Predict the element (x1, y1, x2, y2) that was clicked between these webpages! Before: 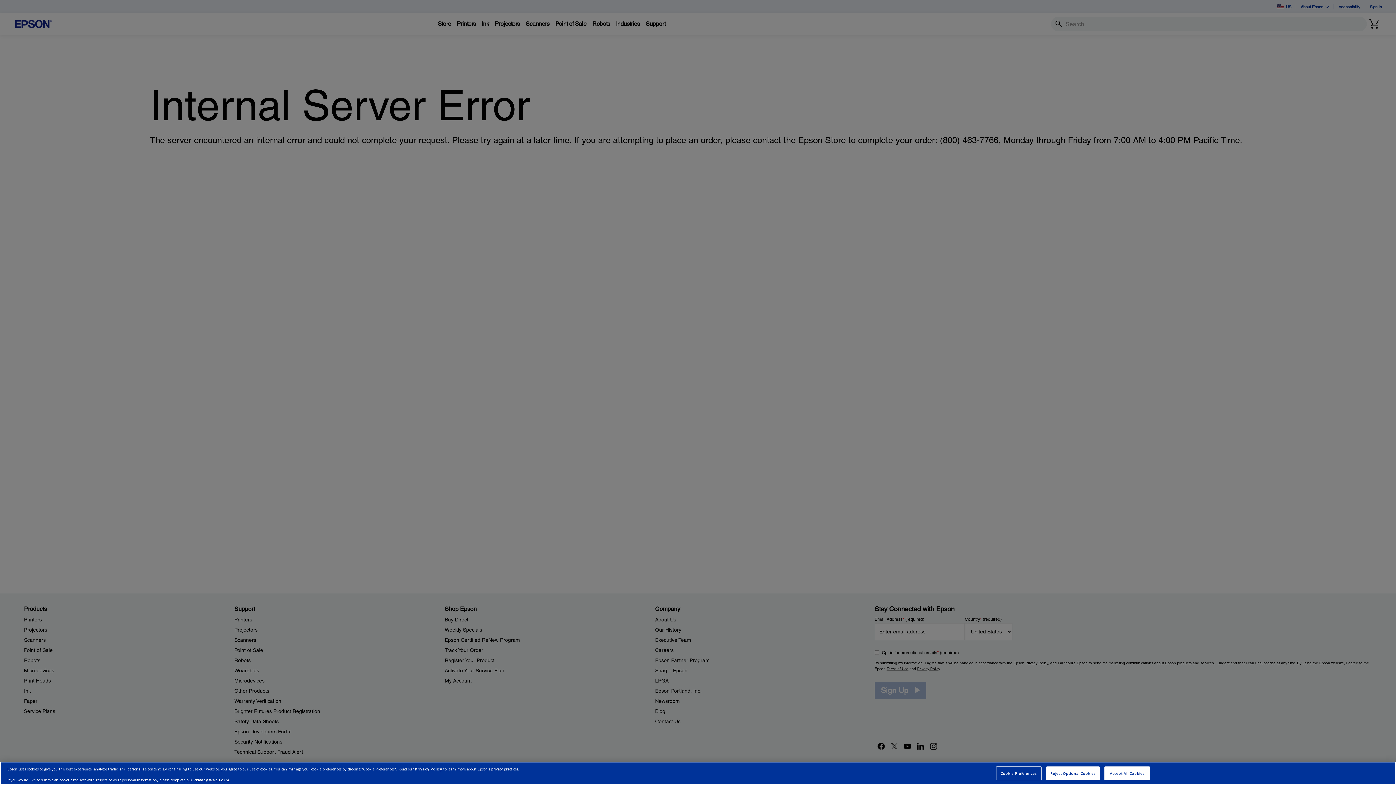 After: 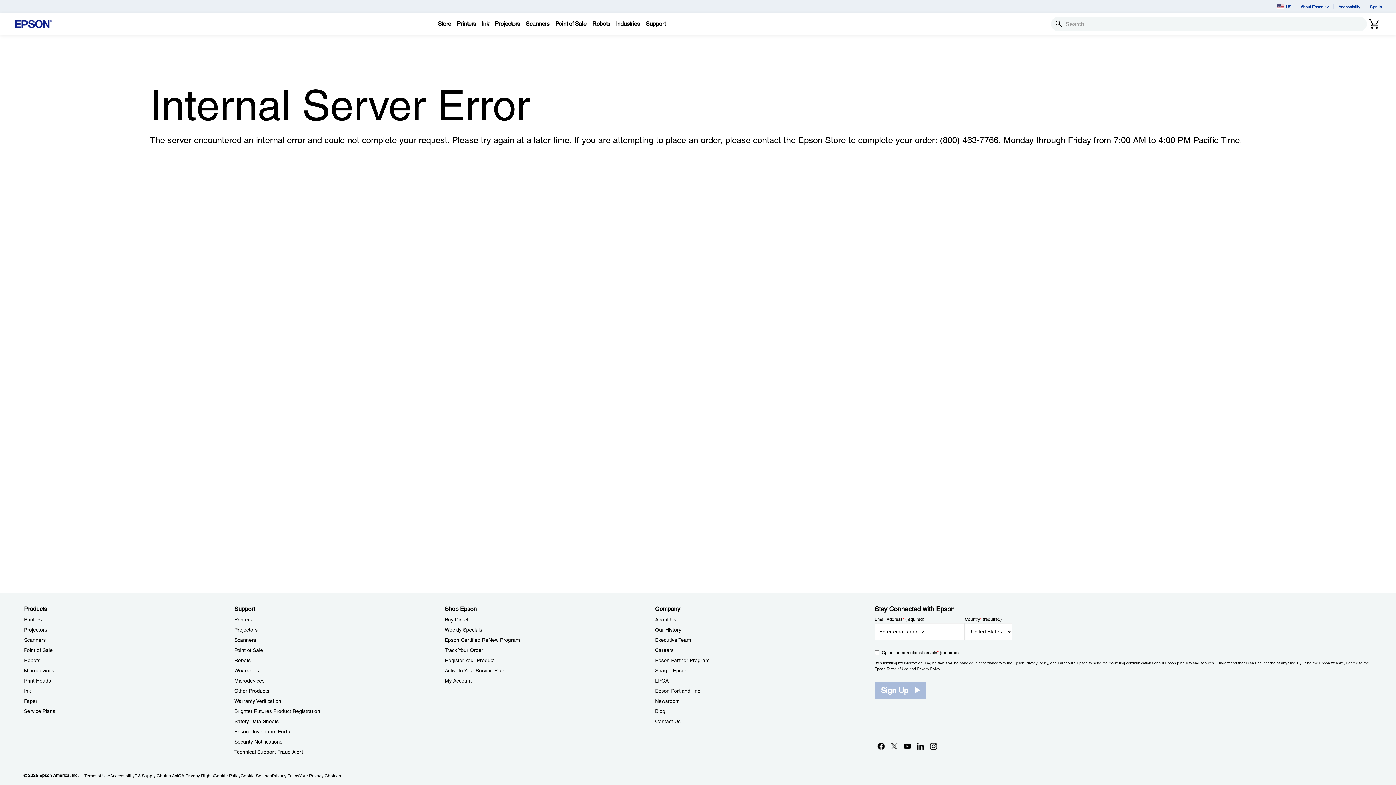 Action: bbox: (1104, 766, 1150, 780) label: Accept All Cookies